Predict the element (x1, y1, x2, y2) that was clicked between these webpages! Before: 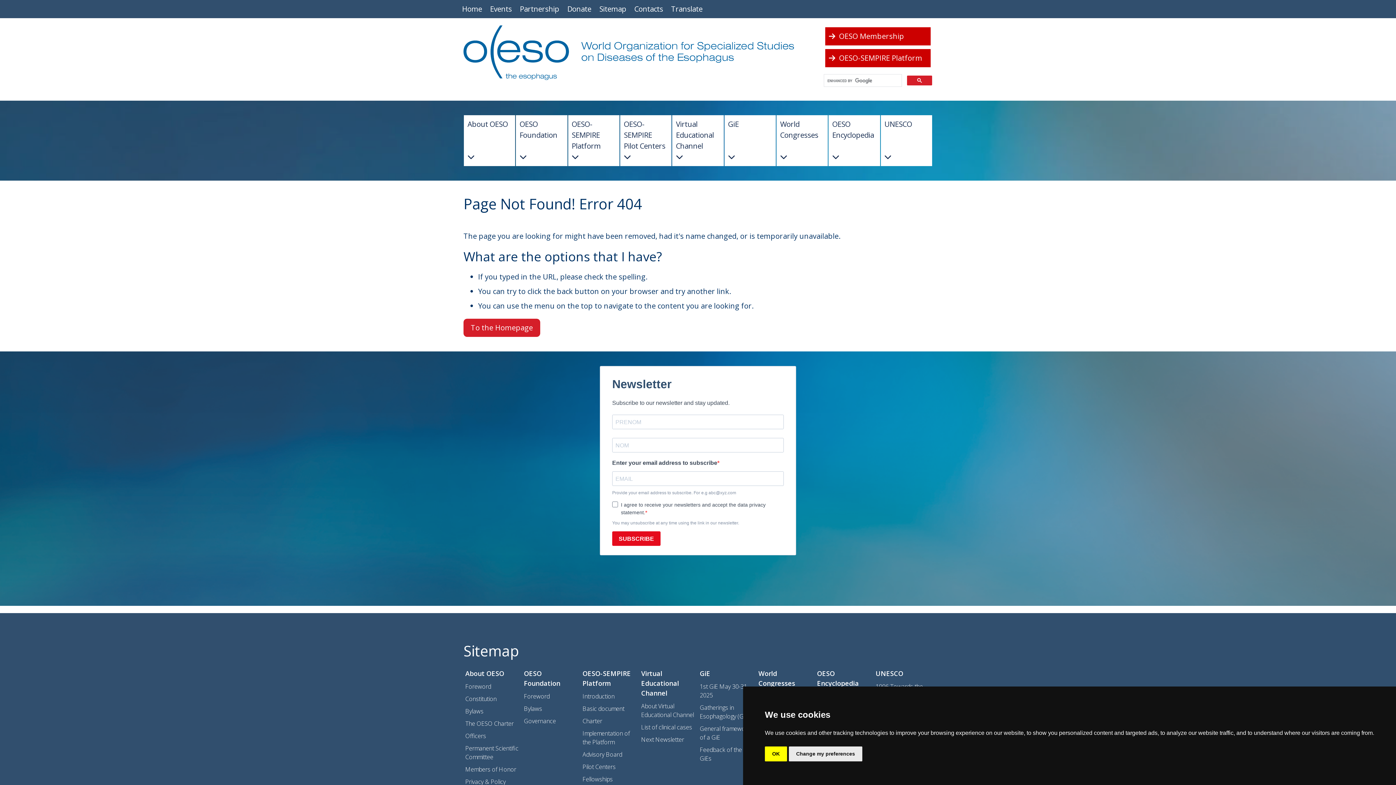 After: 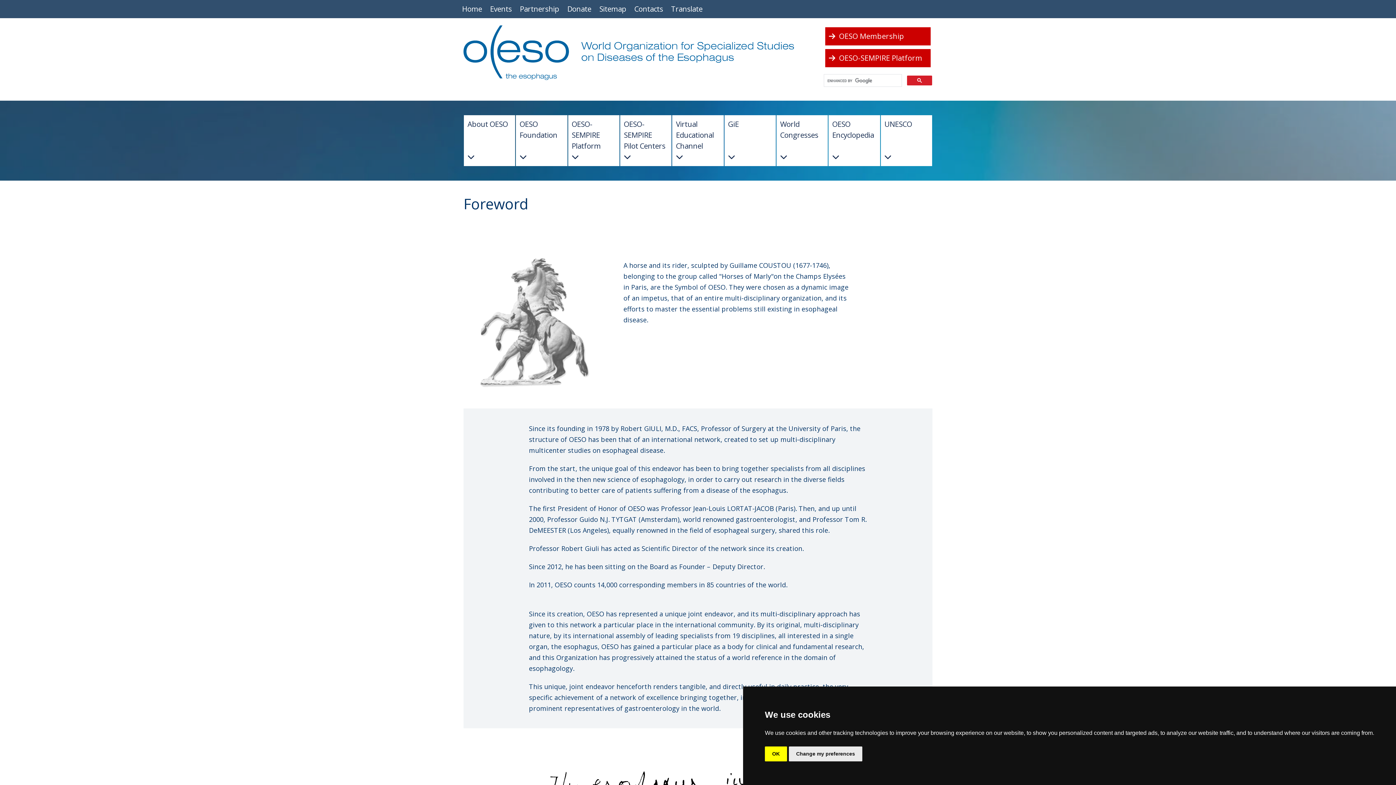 Action: bbox: (463, 680, 522, 693) label: Foreword